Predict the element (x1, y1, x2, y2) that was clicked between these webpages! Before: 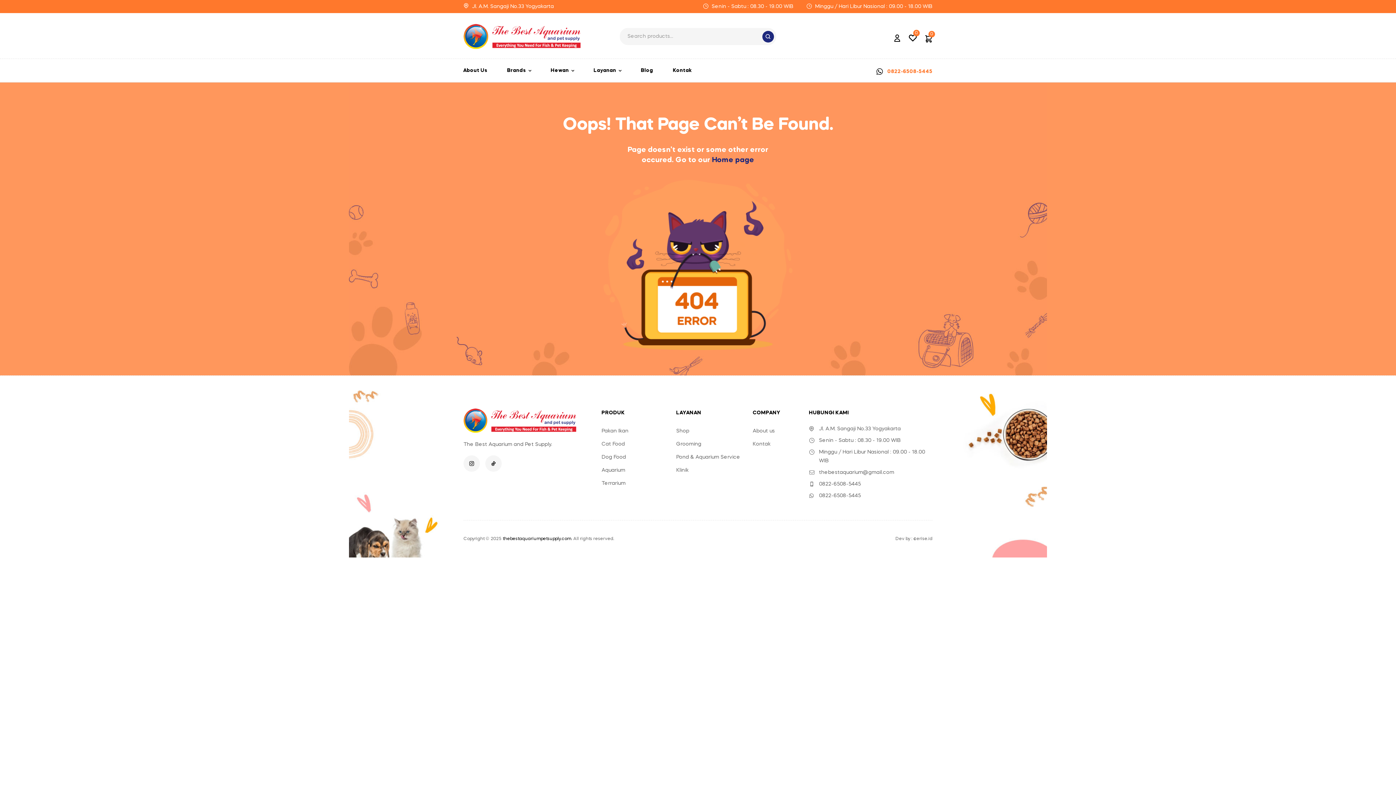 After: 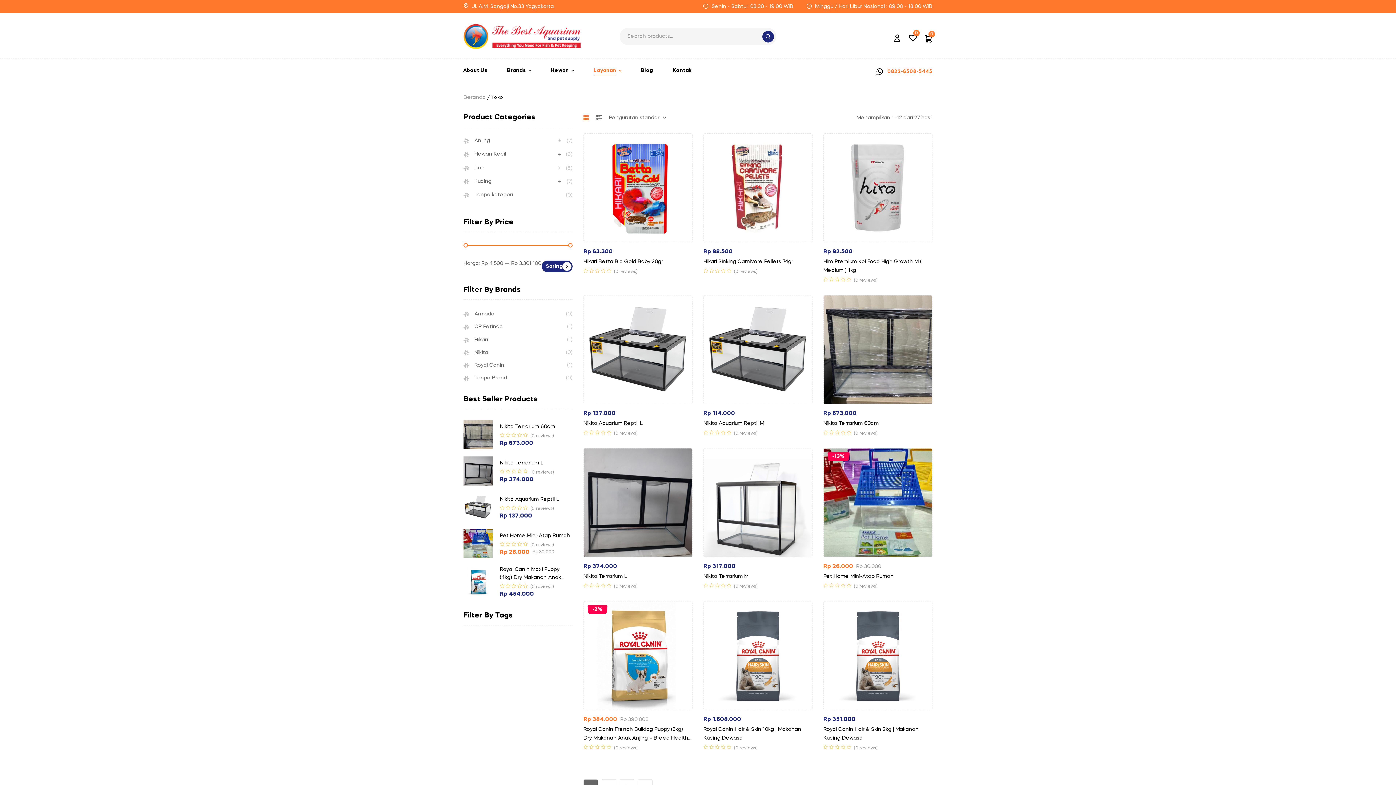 Action: label: Shop bbox: (676, 424, 741, 437)